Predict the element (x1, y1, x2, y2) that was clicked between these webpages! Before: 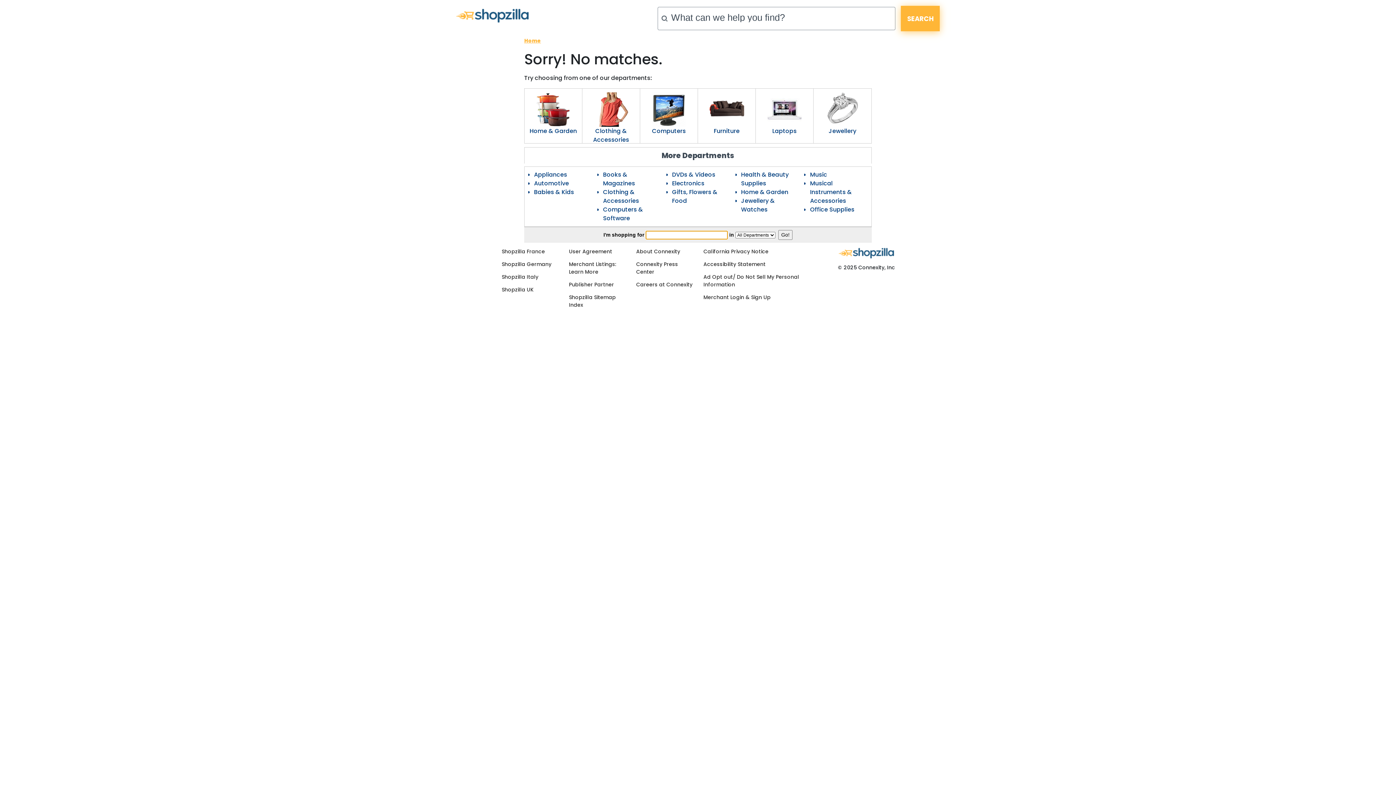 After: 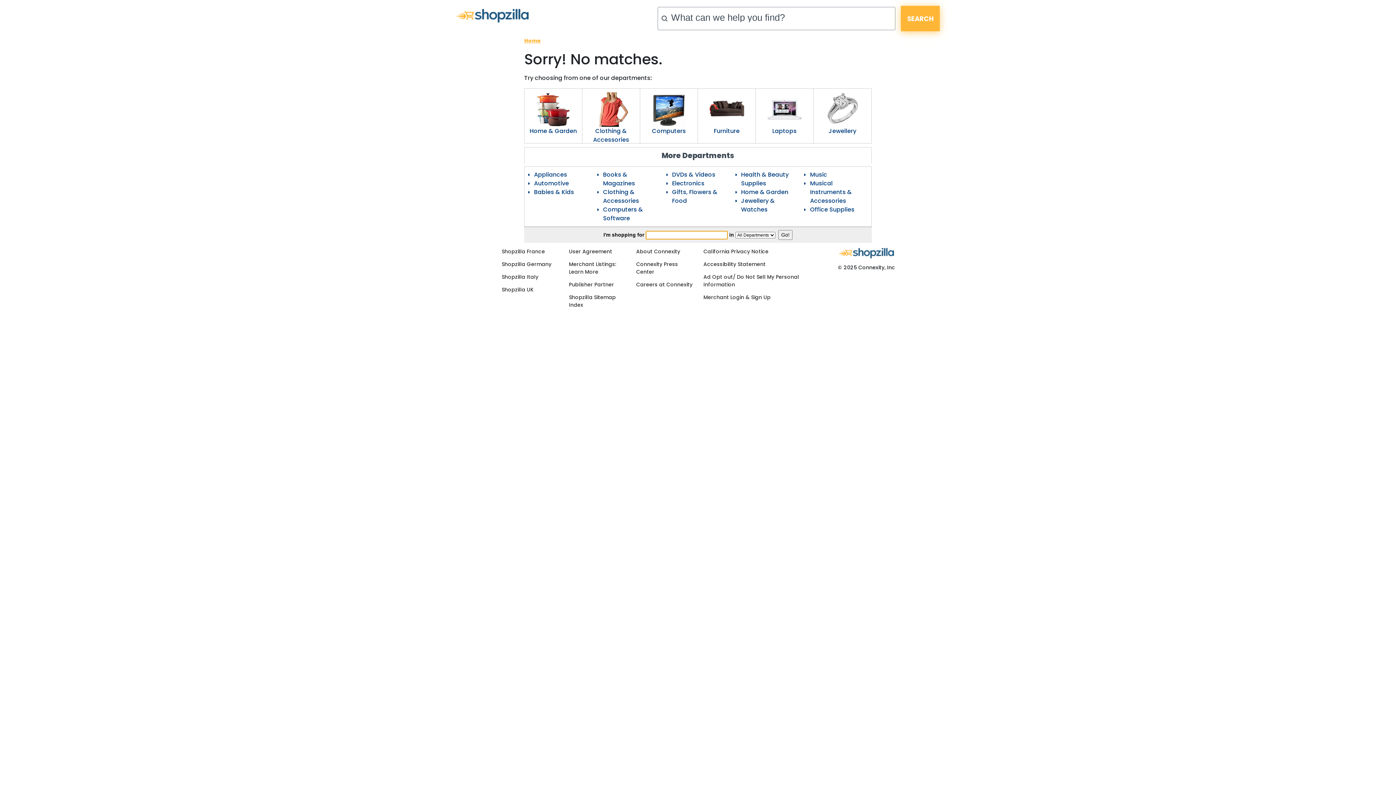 Action: bbox: (698, 126, 755, 135) label: Furniture